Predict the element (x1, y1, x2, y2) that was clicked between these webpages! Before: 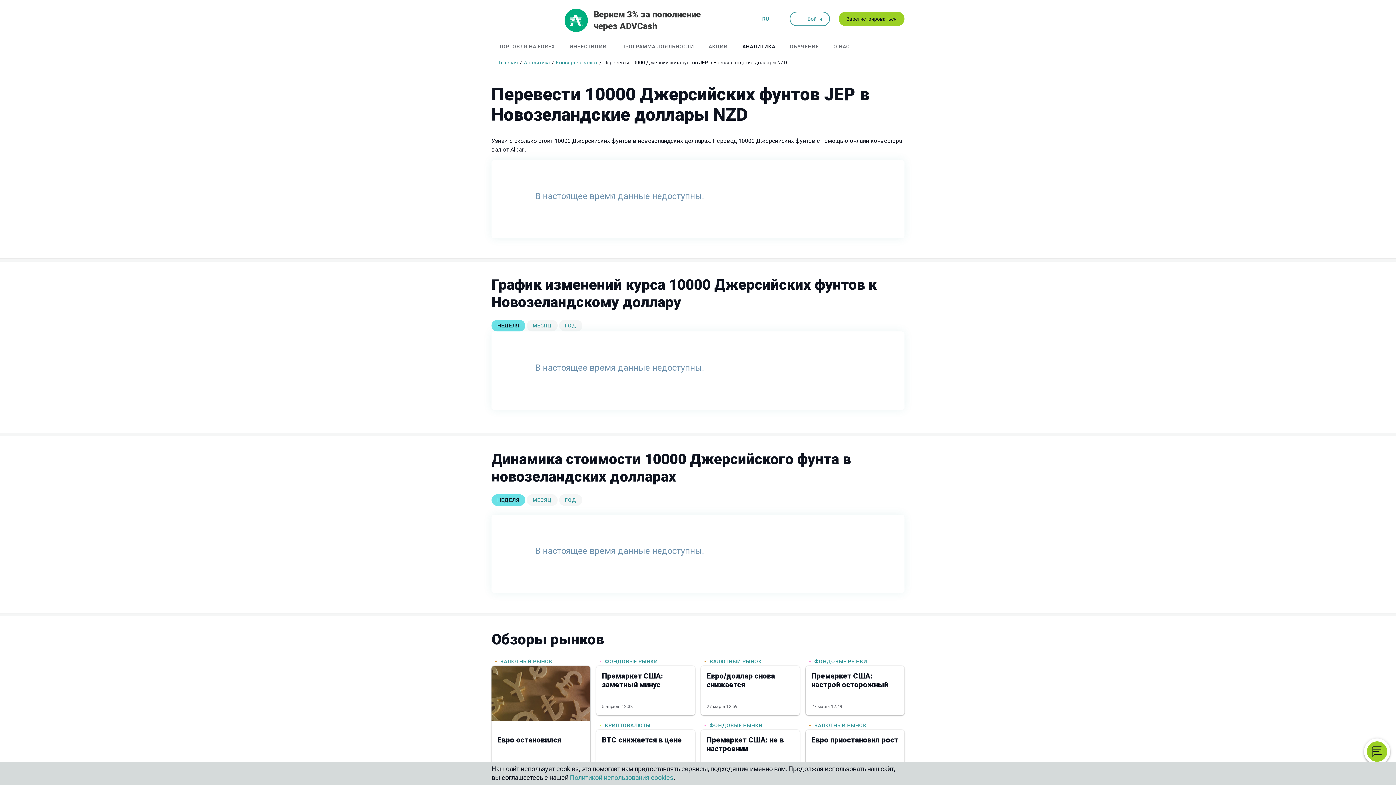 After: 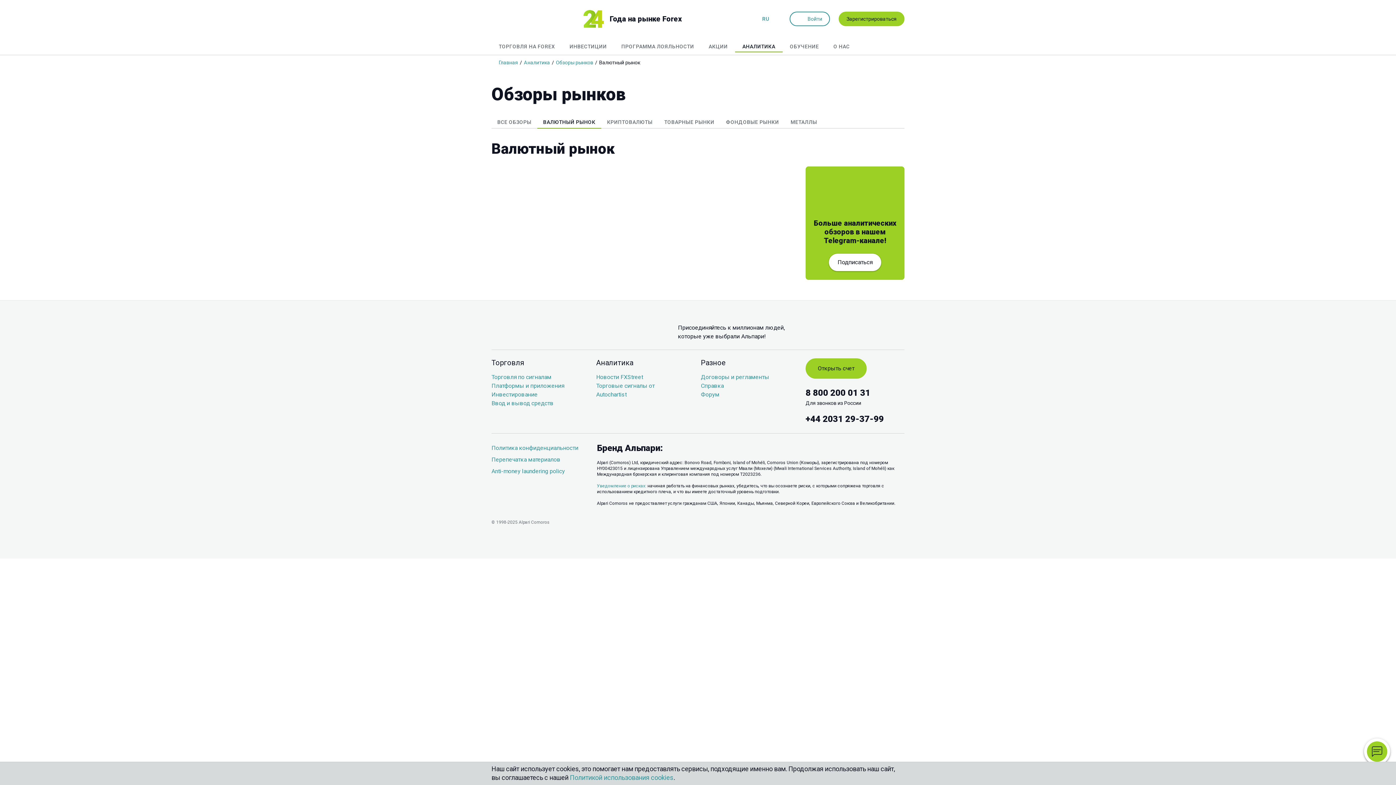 Action: label: ВАЛЮТНЫЙ РЫНОК bbox: (500, 658, 552, 664)